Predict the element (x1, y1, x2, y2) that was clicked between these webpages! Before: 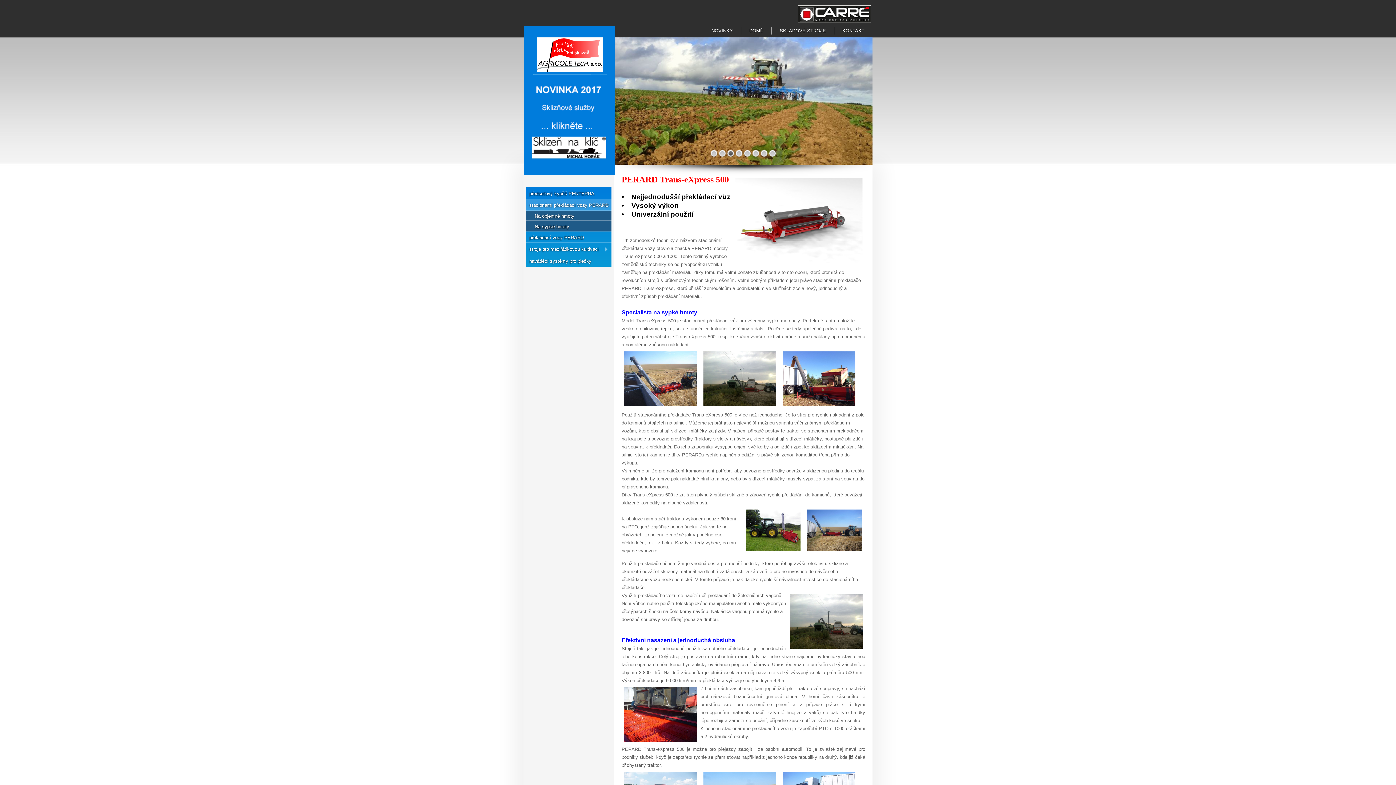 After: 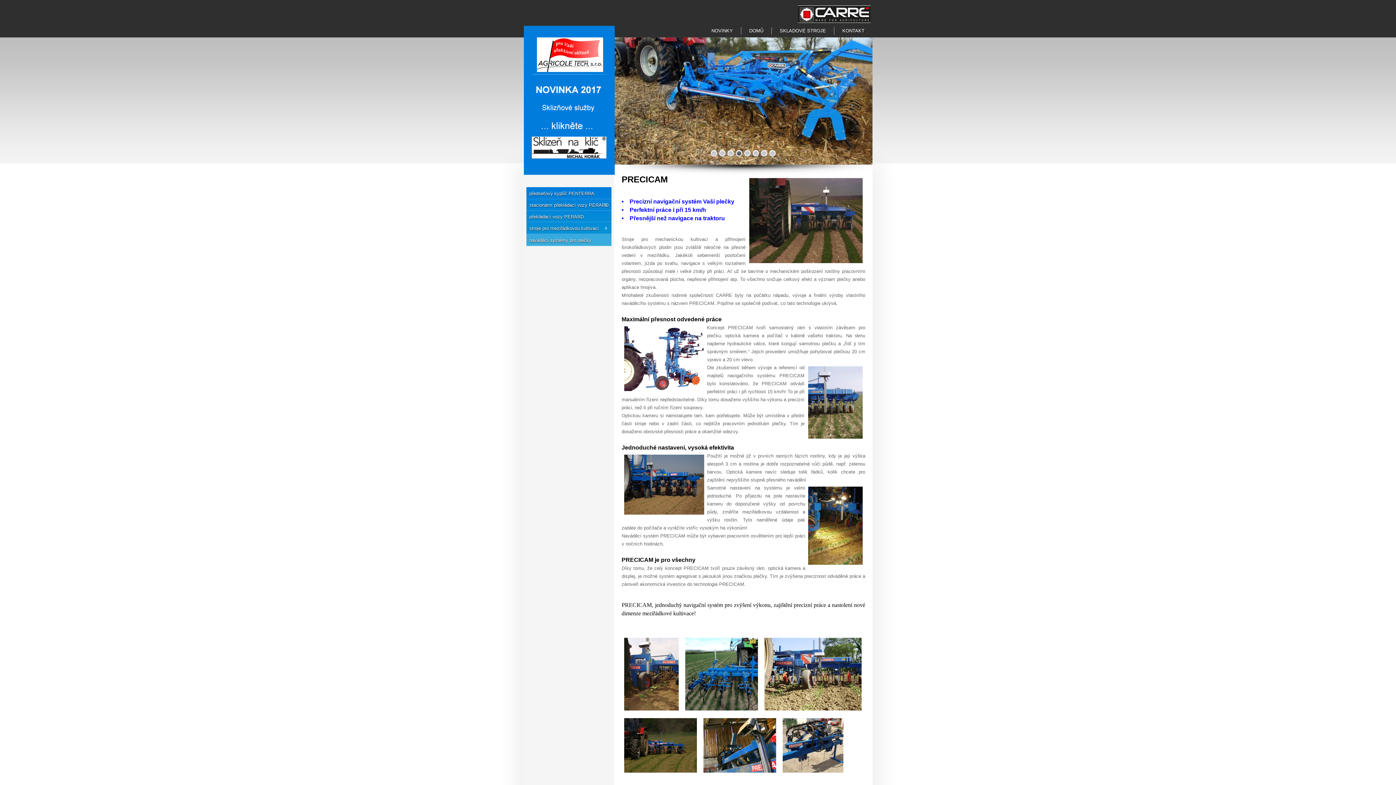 Action: bbox: (529, 258, 611, 264) label: naváděcí systémy pro plečky